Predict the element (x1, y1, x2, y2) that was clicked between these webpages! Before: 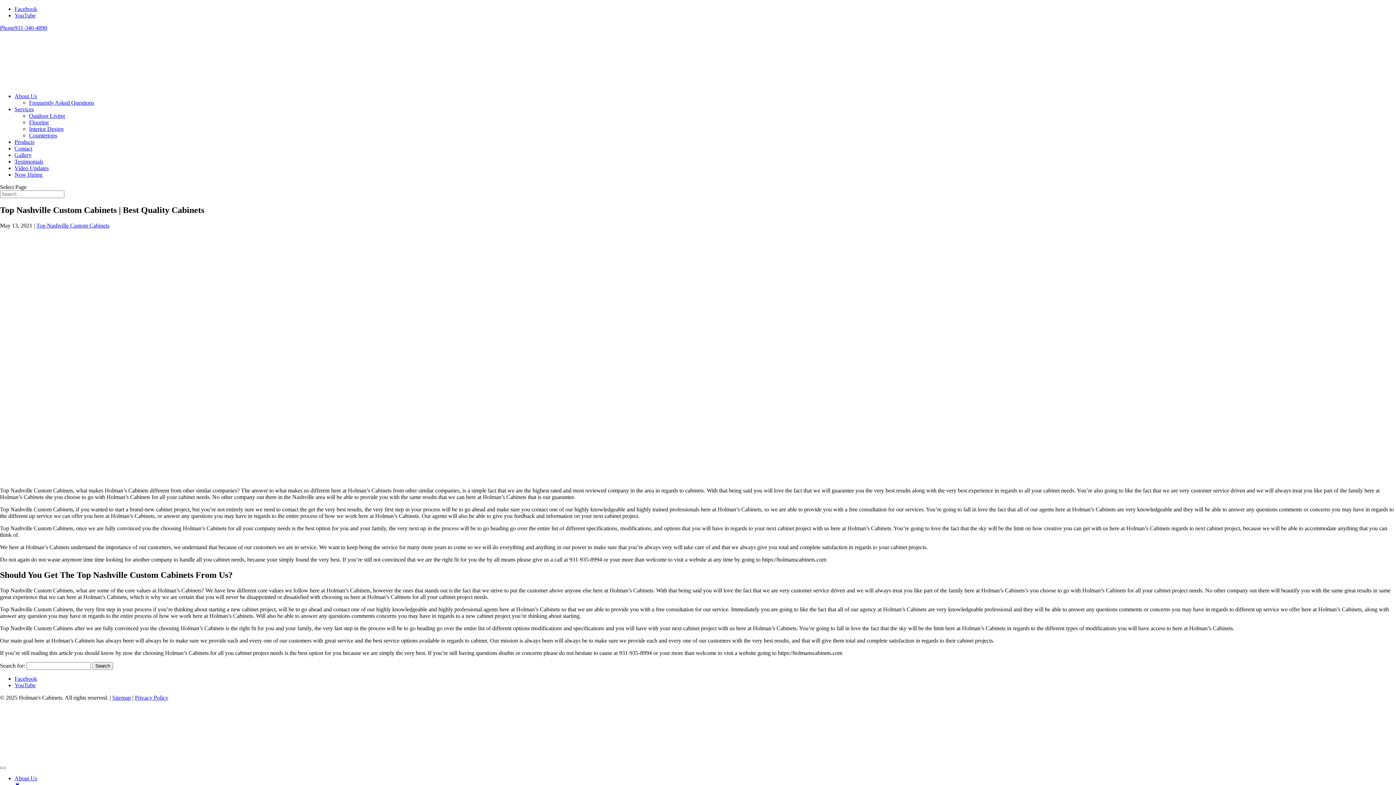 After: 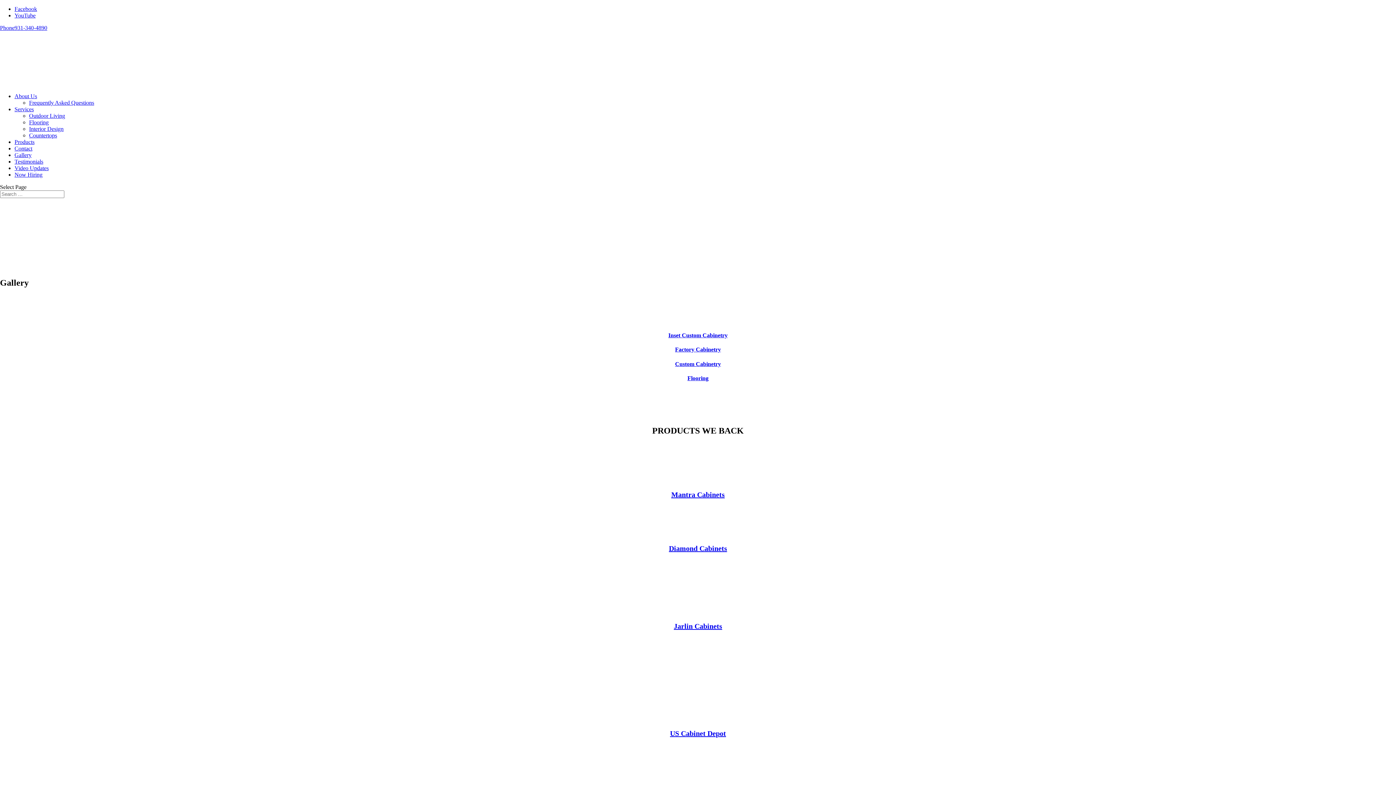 Action: bbox: (14, 152, 31, 158) label: Gallery